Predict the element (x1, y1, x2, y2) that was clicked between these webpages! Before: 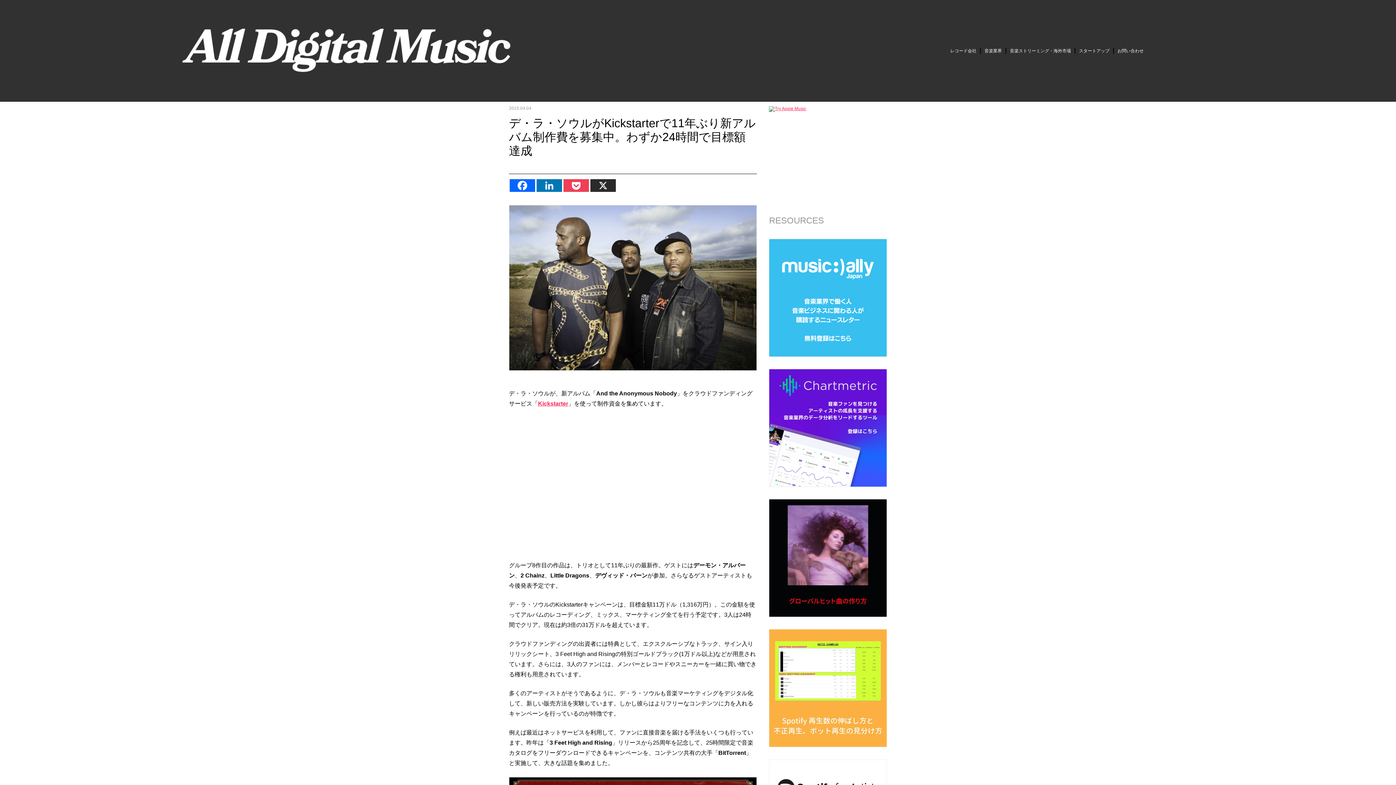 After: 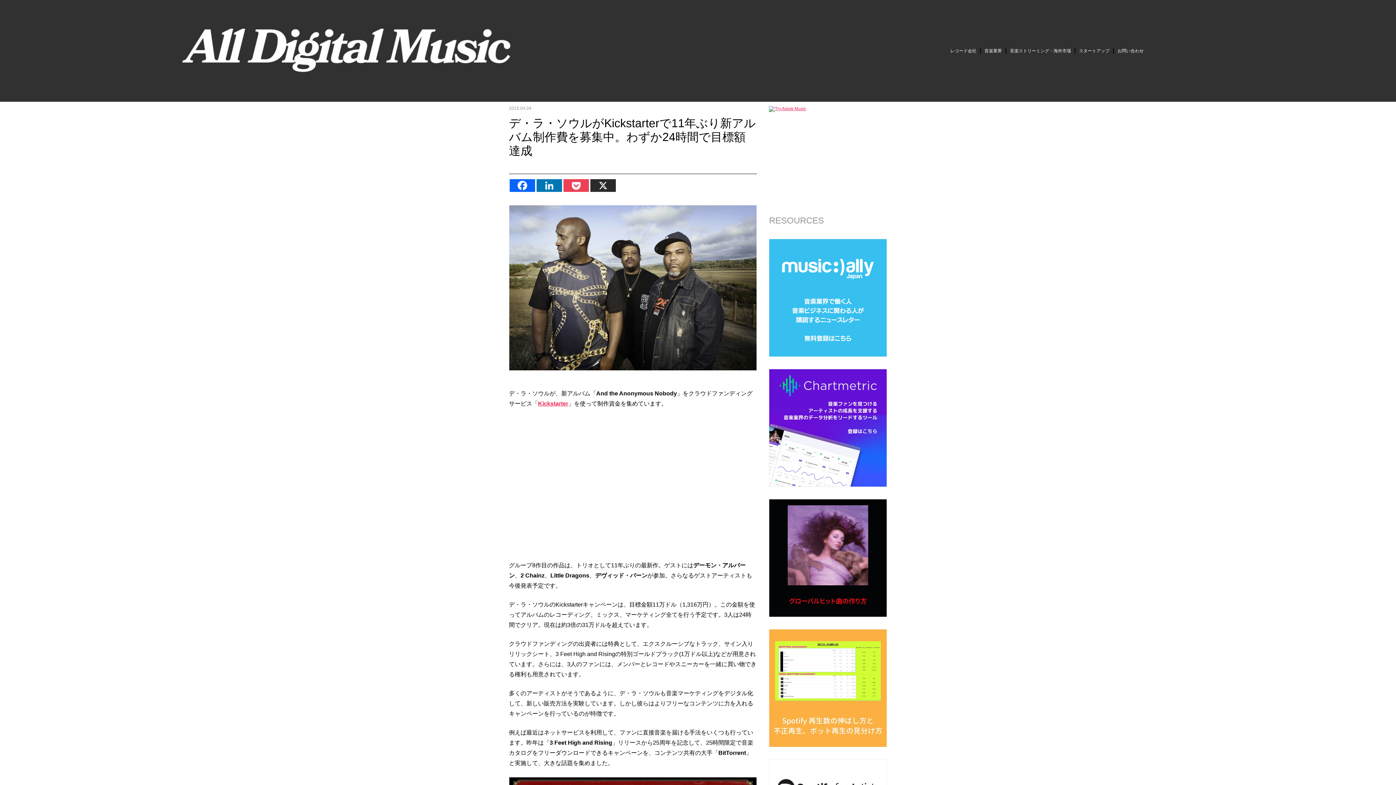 Action: label: Pocket bbox: (563, 179, 589, 192)